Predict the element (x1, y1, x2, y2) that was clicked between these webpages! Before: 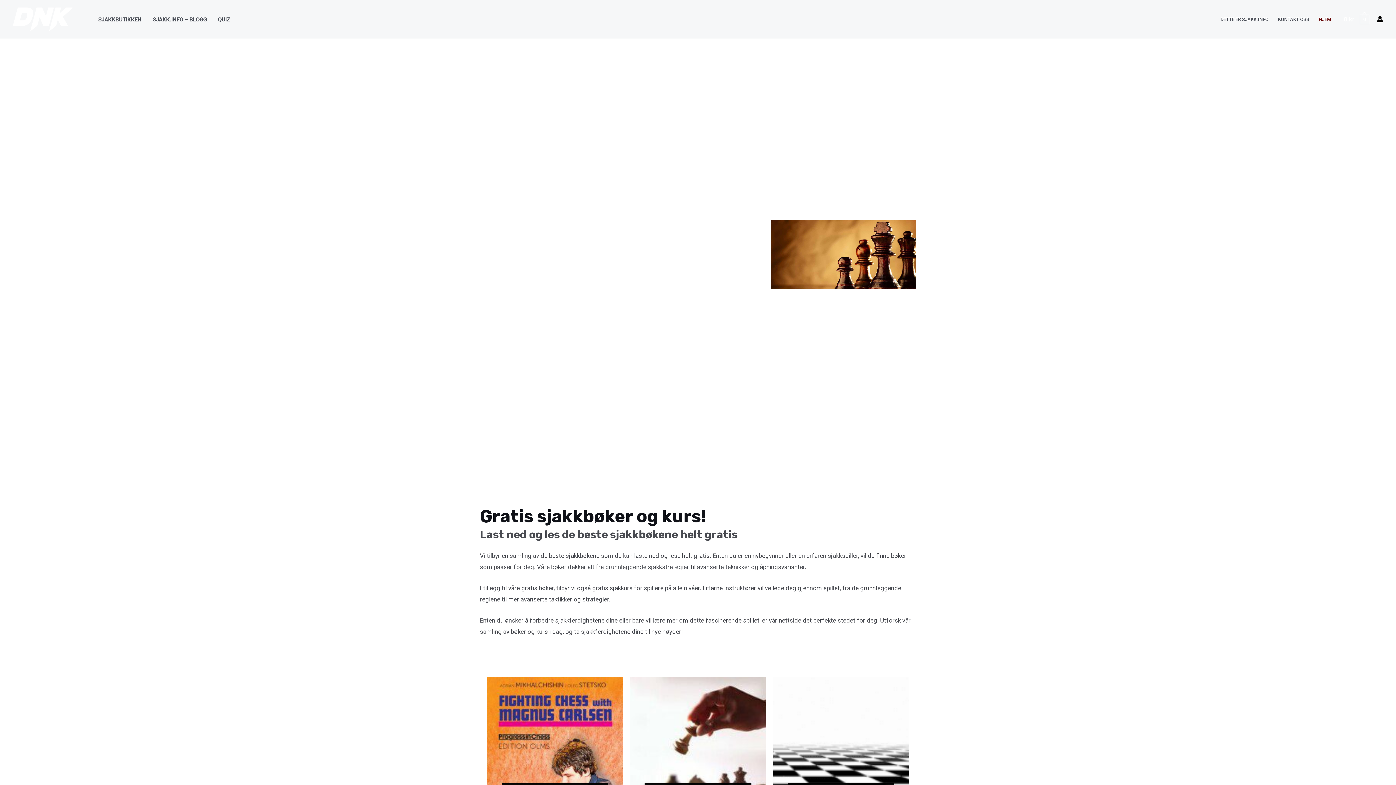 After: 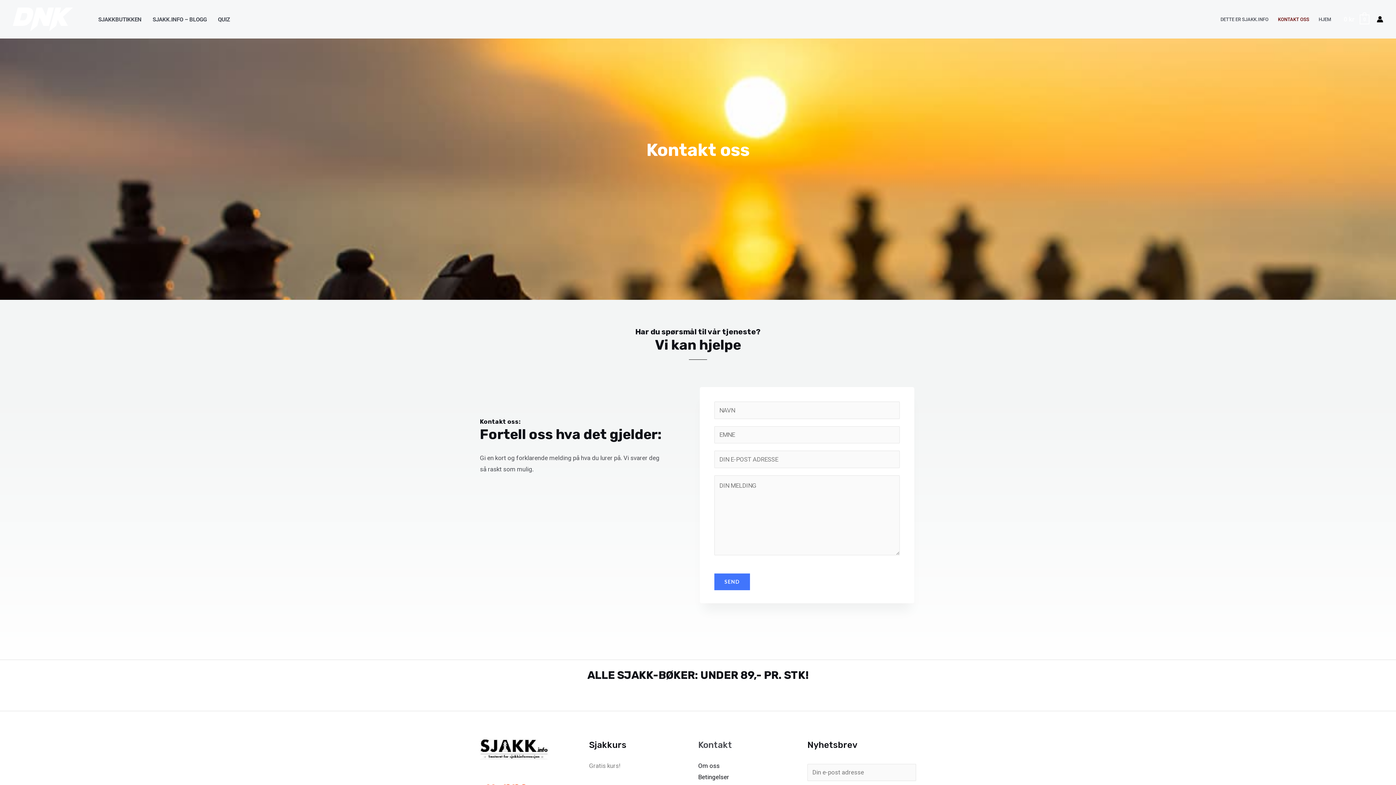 Action: label: KONTAKT OSS bbox: (1273, 6, 1314, 32)